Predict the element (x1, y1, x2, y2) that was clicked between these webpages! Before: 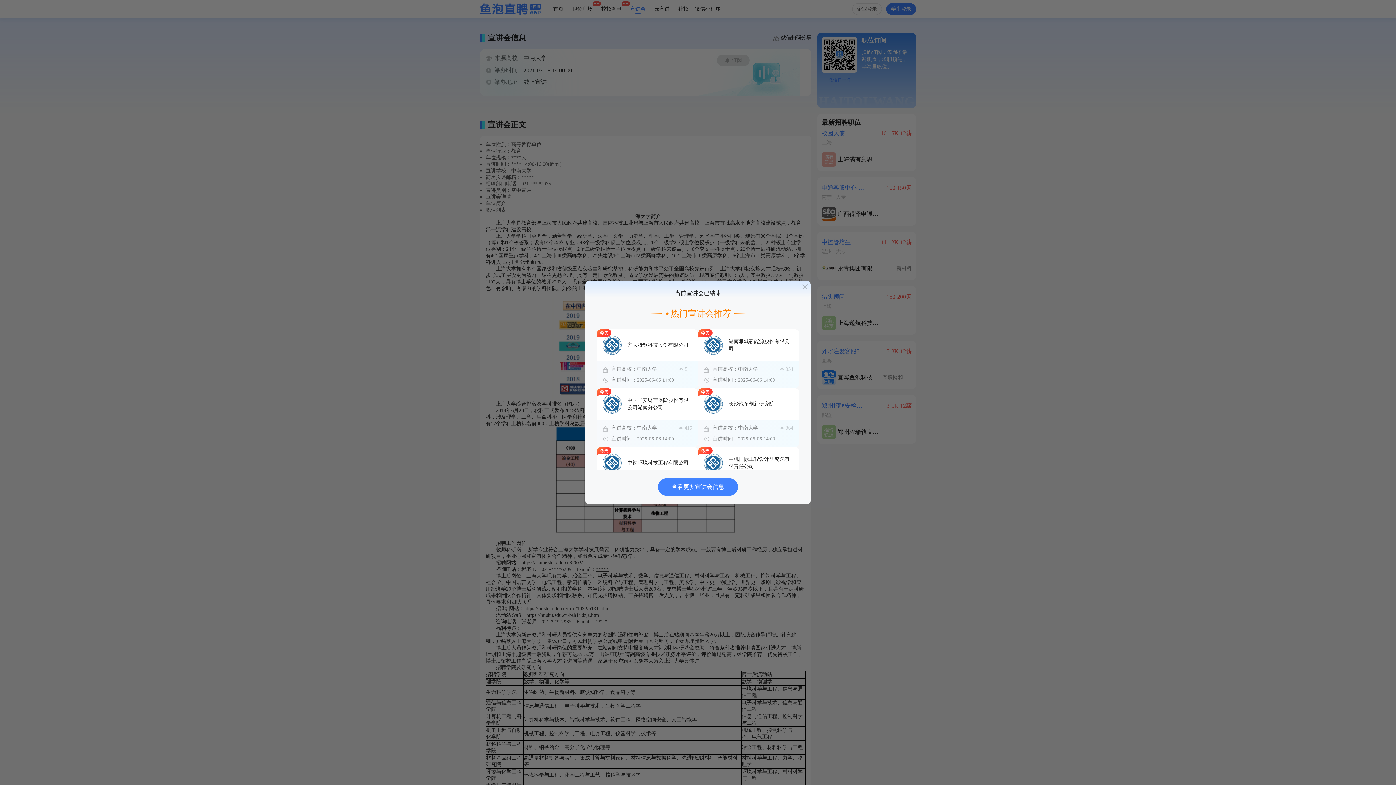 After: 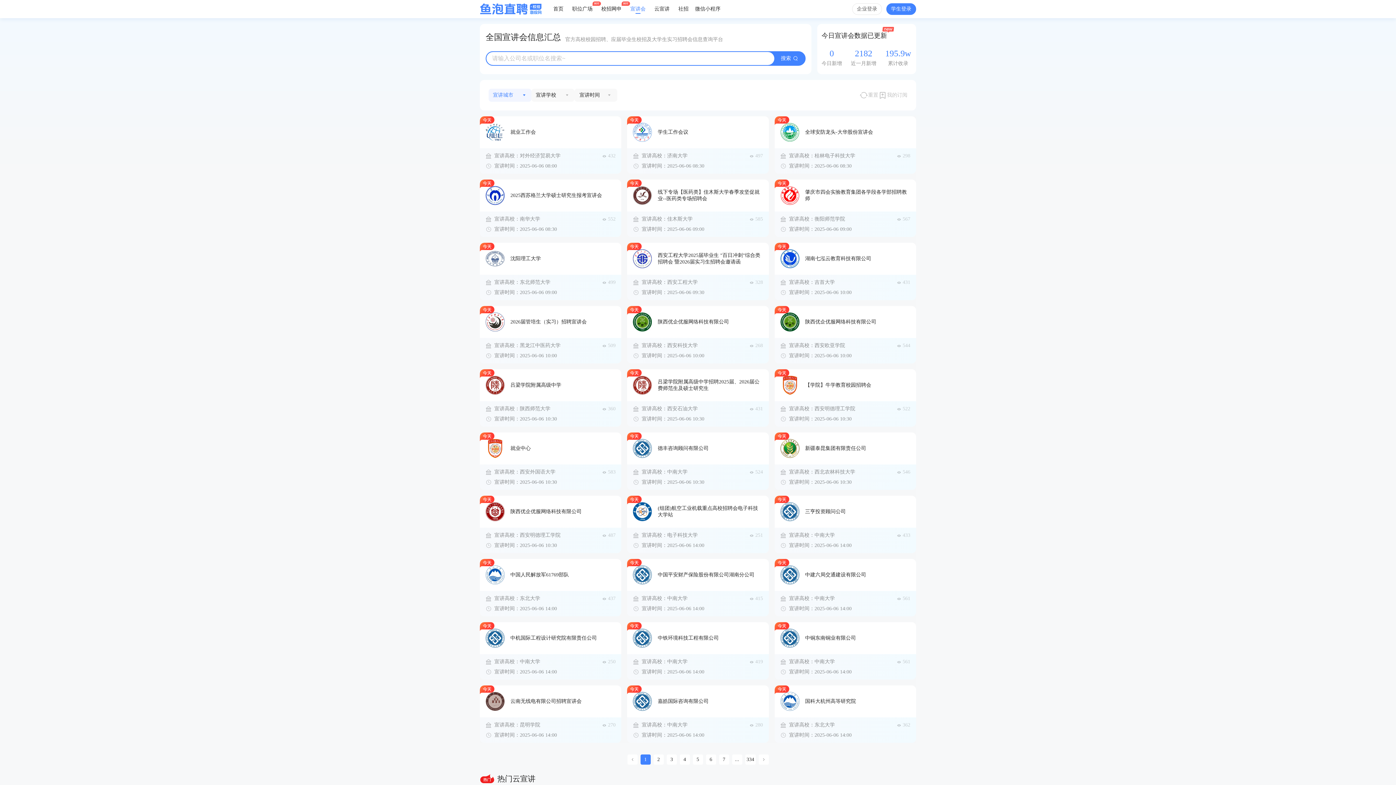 Action: label: 查看更多宣讲会信息 bbox: (658, 478, 738, 495)